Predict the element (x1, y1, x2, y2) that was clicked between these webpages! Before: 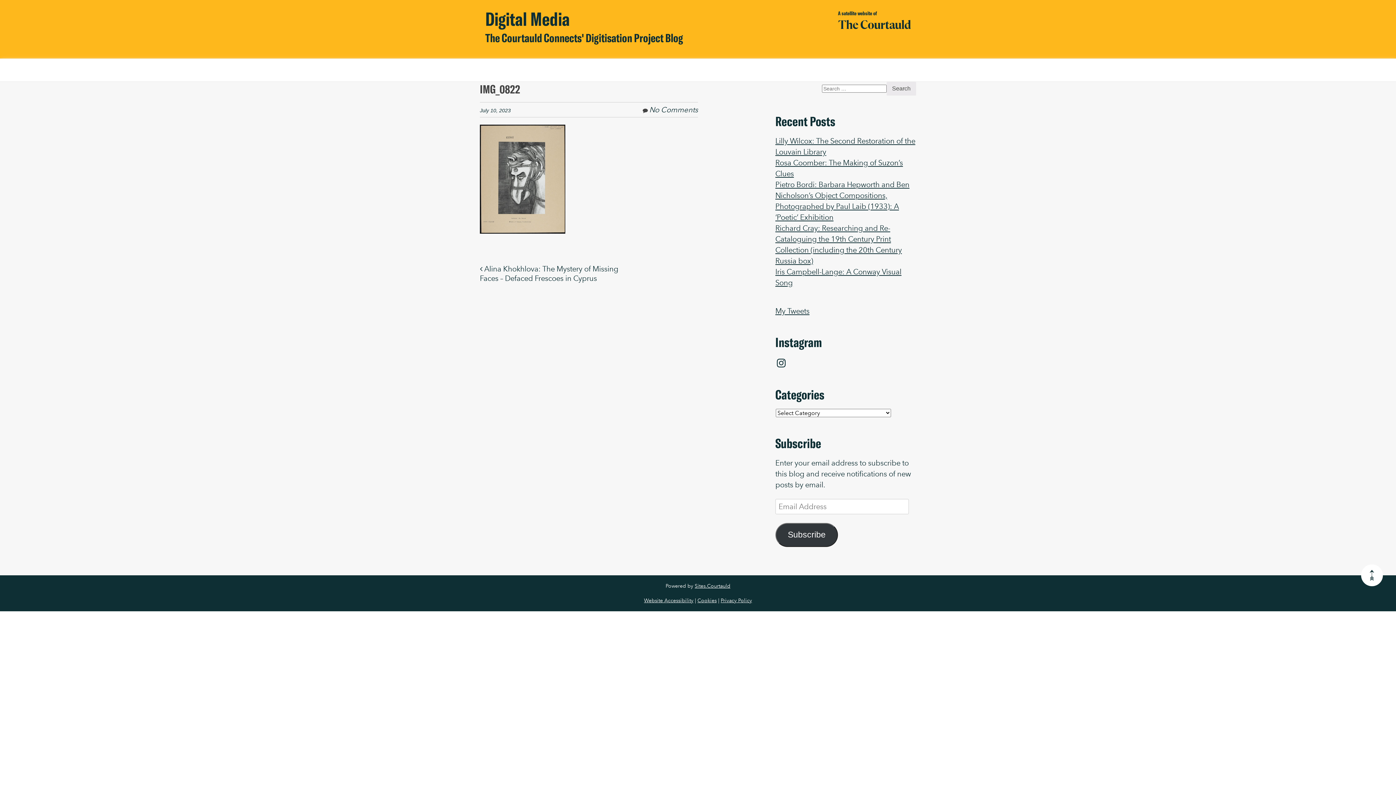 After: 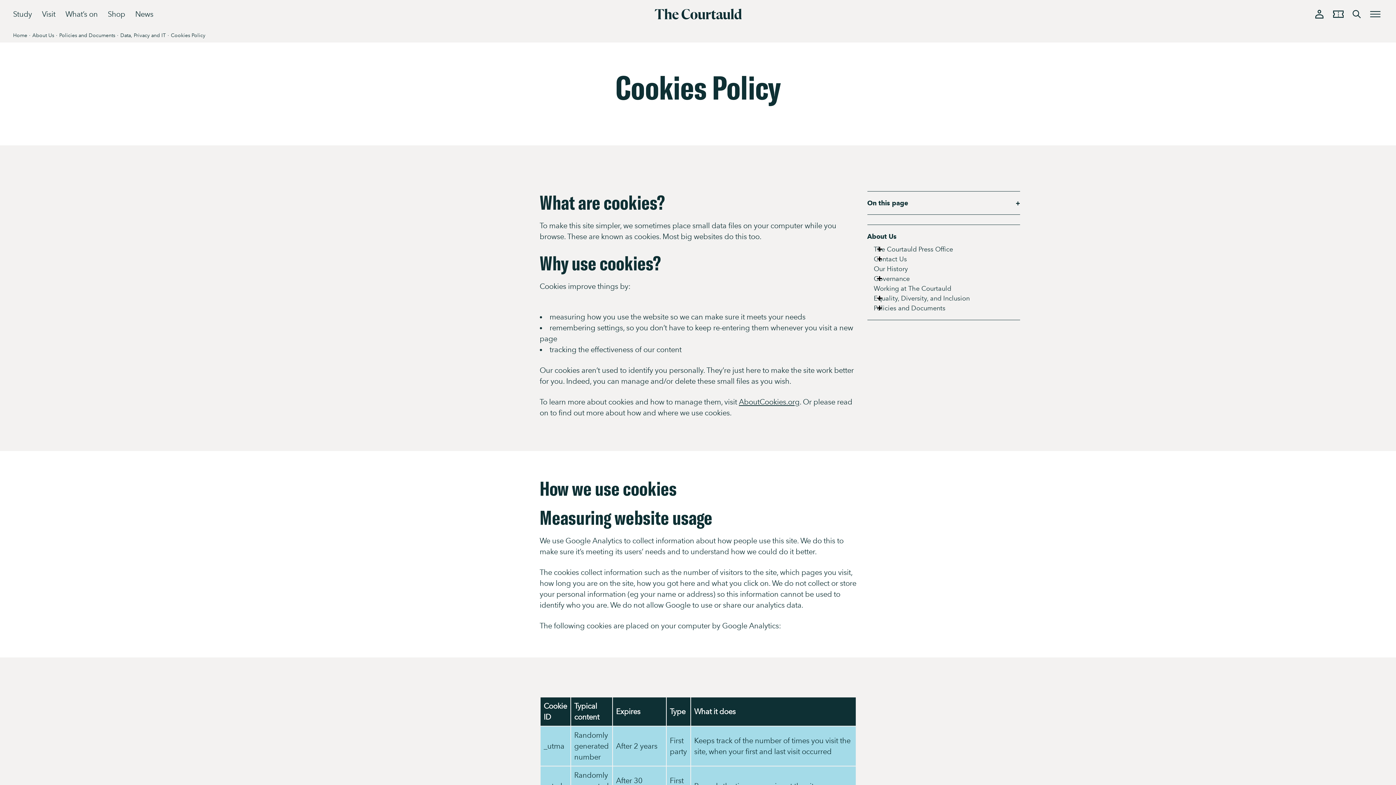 Action: label: Cookies bbox: (697, 597, 716, 604)